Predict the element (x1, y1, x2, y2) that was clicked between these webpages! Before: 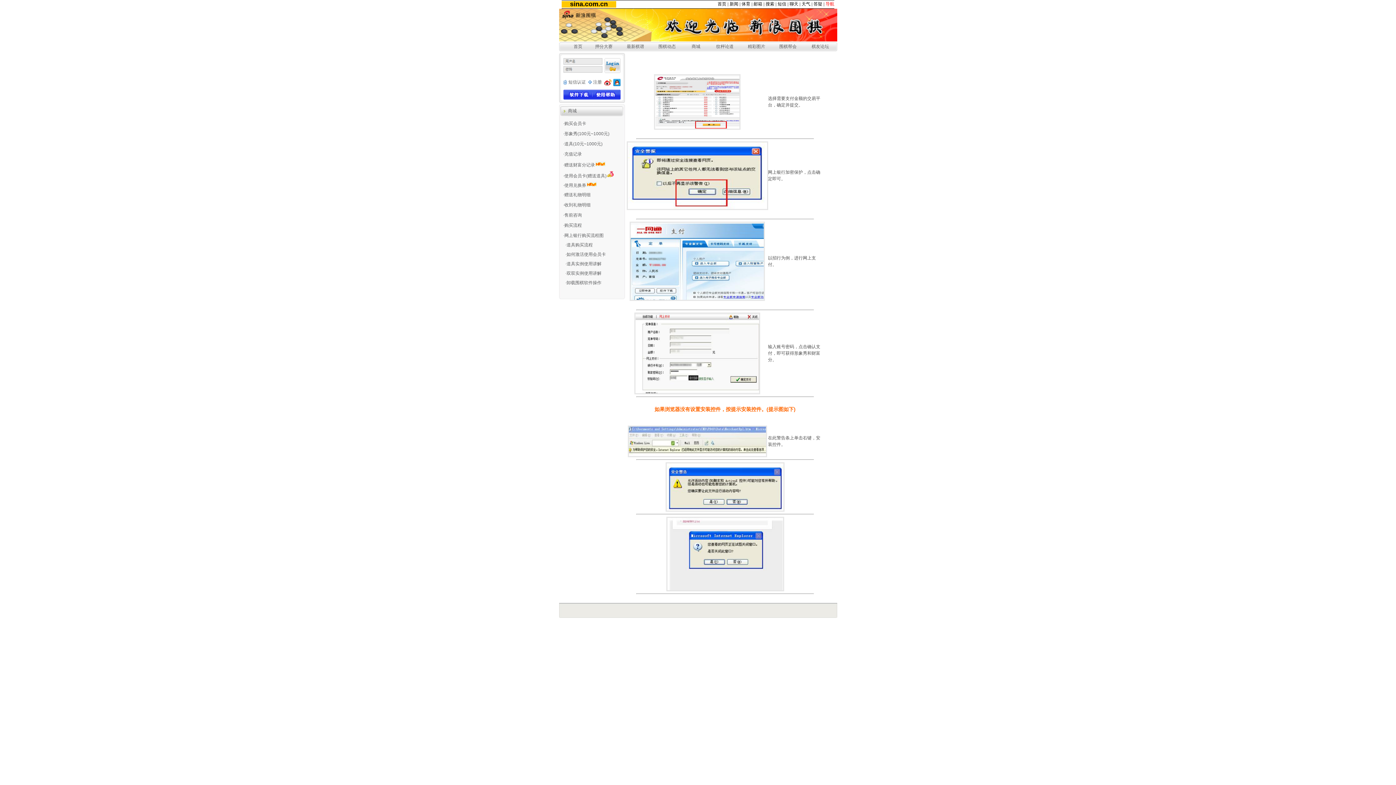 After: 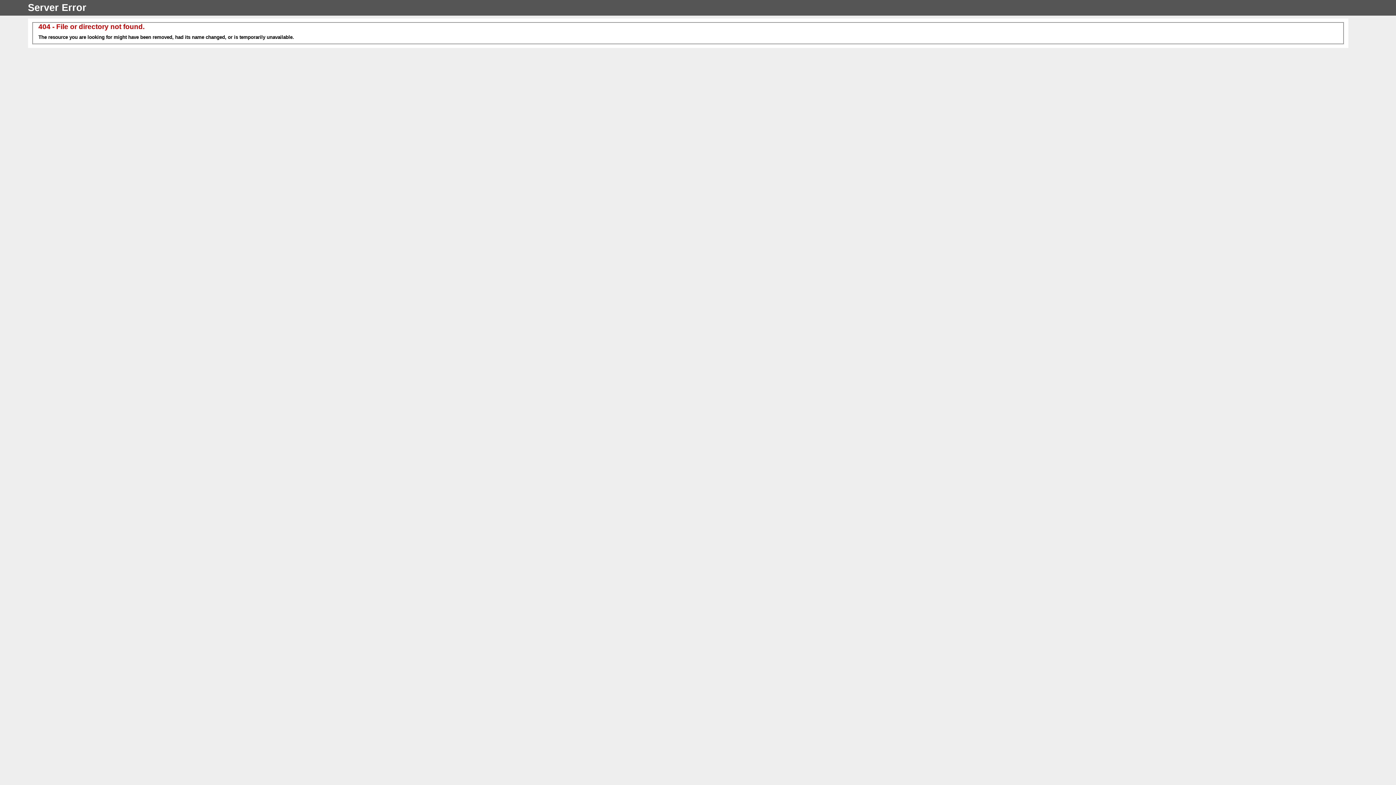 Action: bbox: (563, 212, 582, 217) label: ·售前咨询